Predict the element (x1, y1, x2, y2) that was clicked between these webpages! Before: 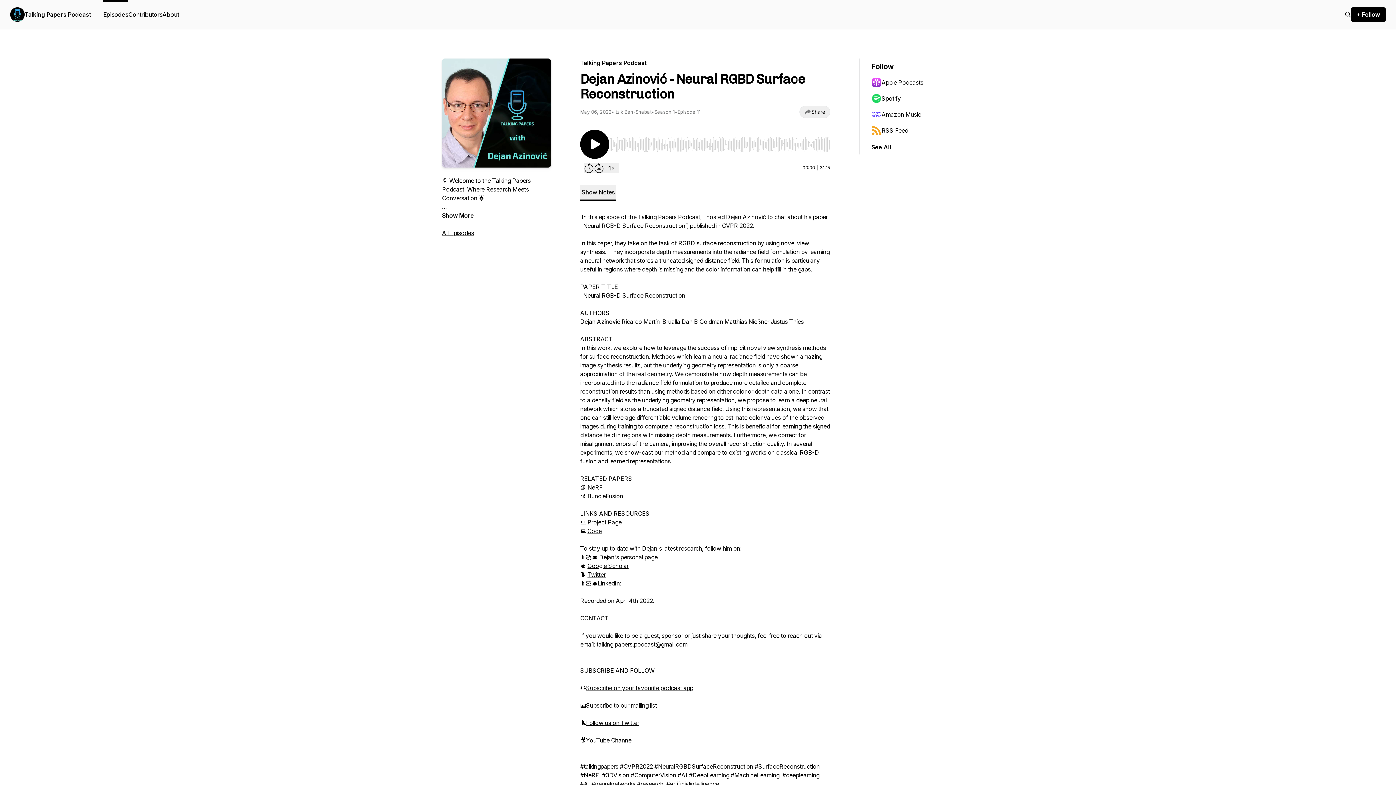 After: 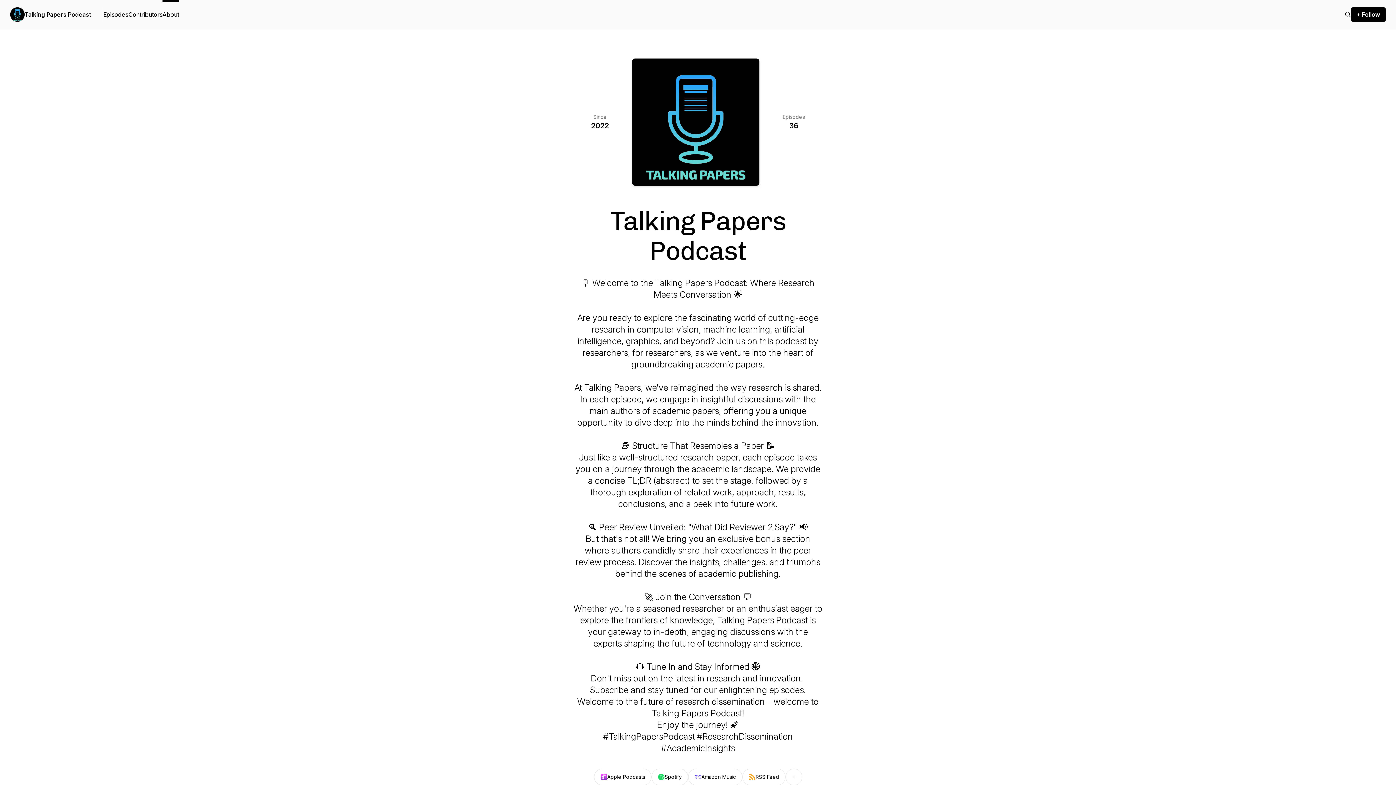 Action: bbox: (162, 0, 179, 29) label: About